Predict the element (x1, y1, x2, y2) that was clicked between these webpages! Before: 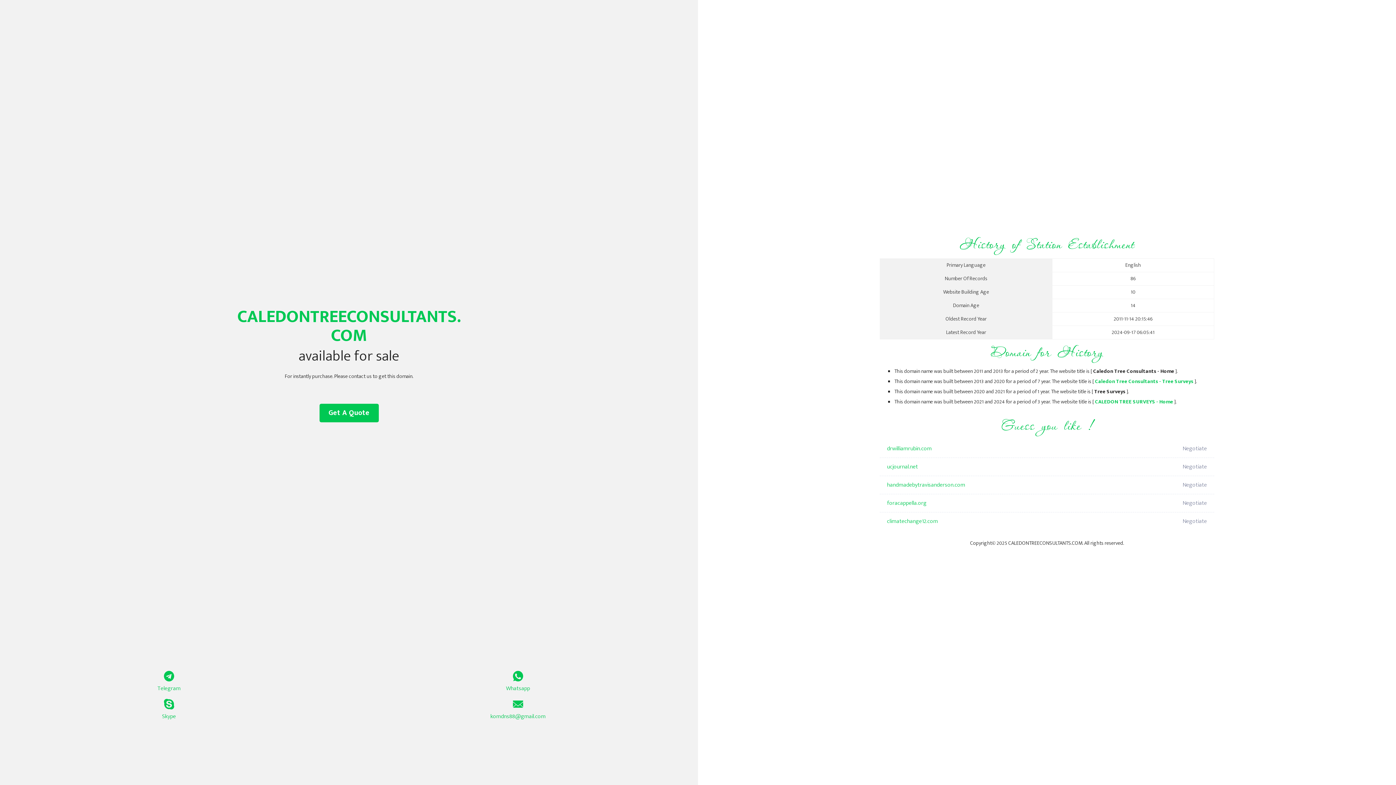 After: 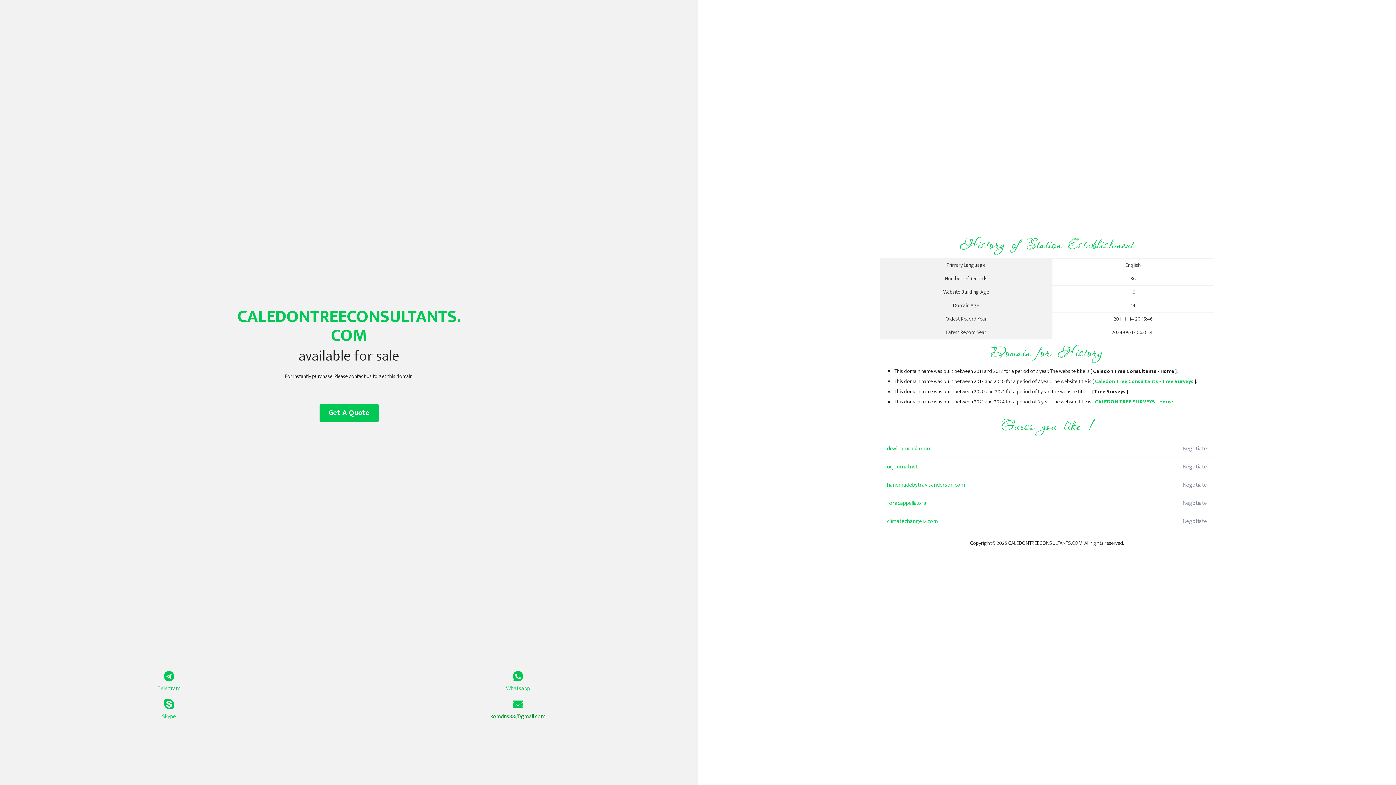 Action: label: komdns88@gmail.com bbox: (349, 699, 687, 721)